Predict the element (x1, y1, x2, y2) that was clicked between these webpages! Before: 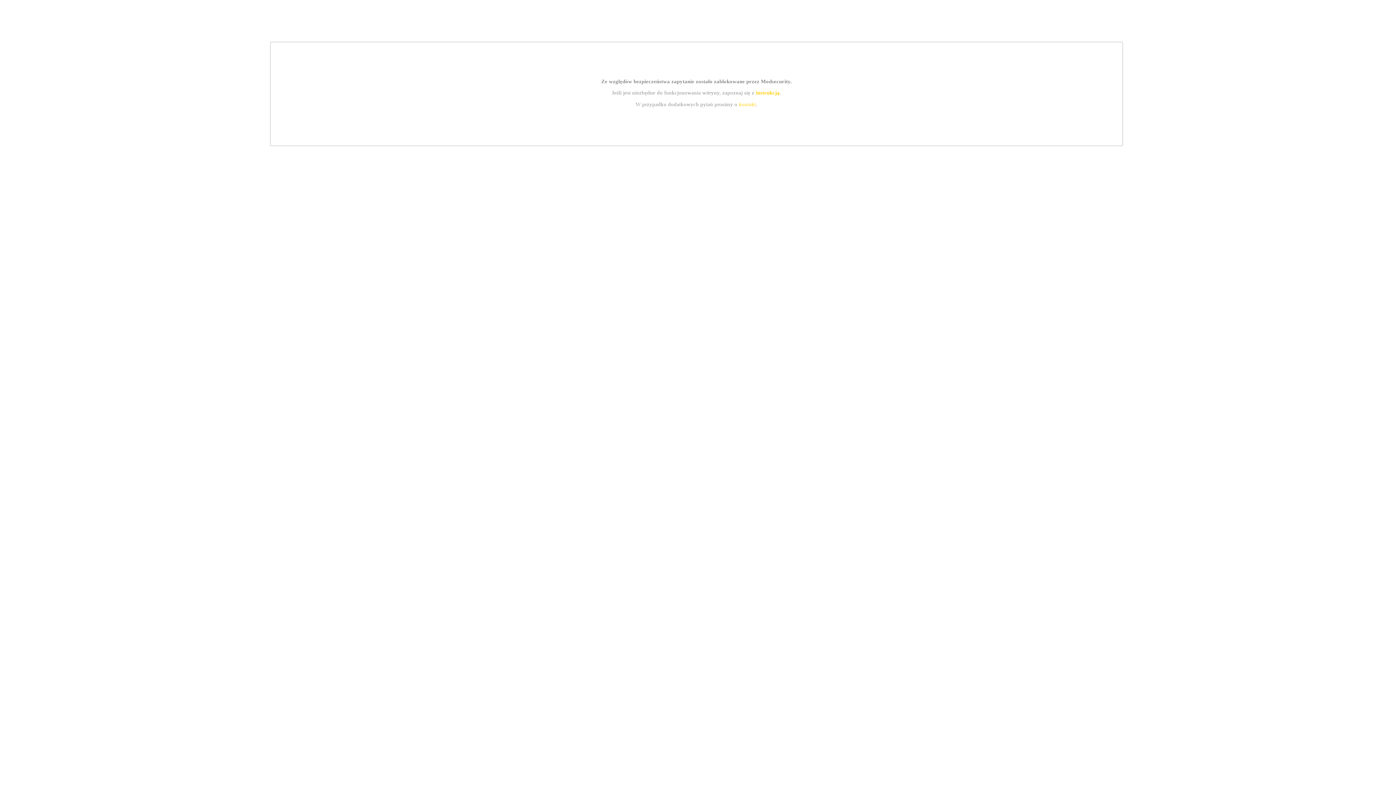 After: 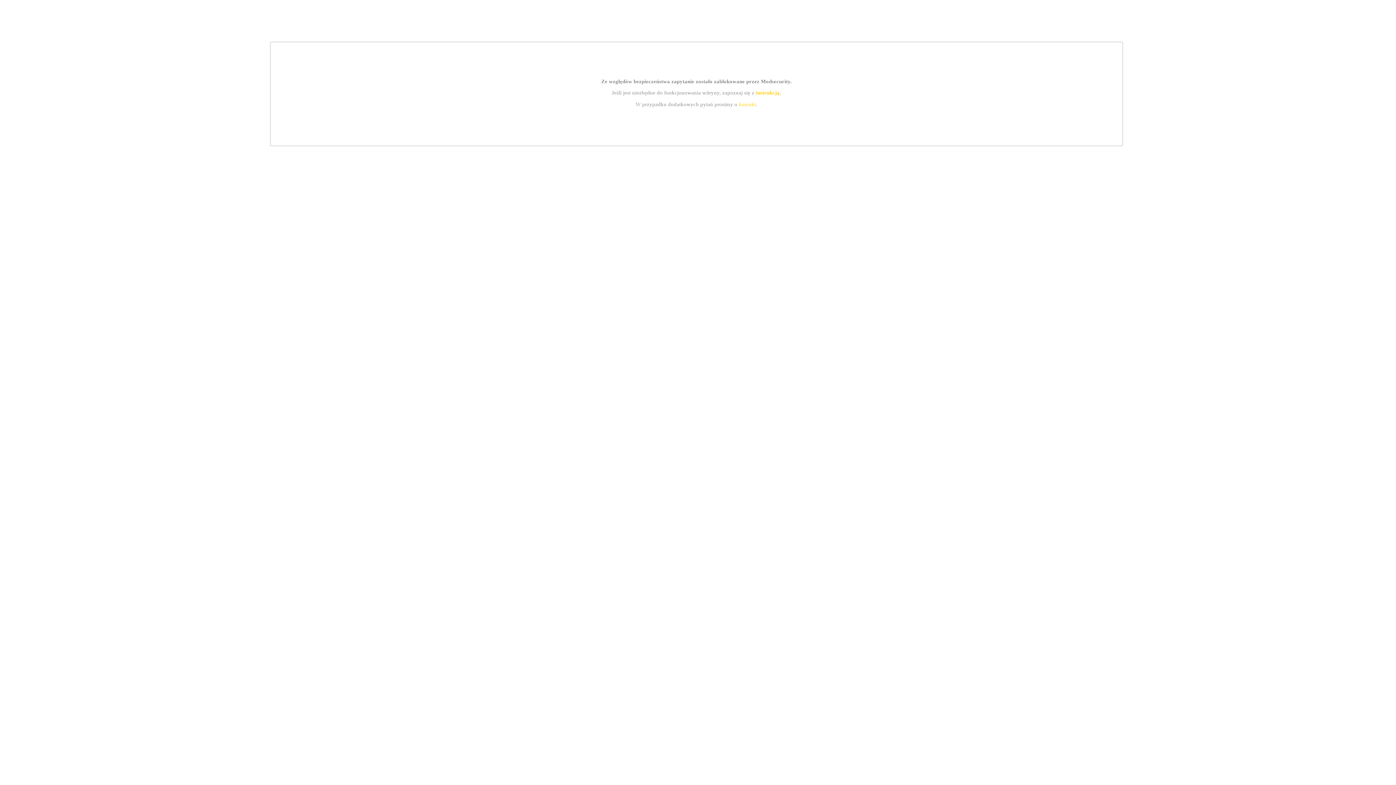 Action: bbox: (755, 89, 779, 95) label: instrukcją